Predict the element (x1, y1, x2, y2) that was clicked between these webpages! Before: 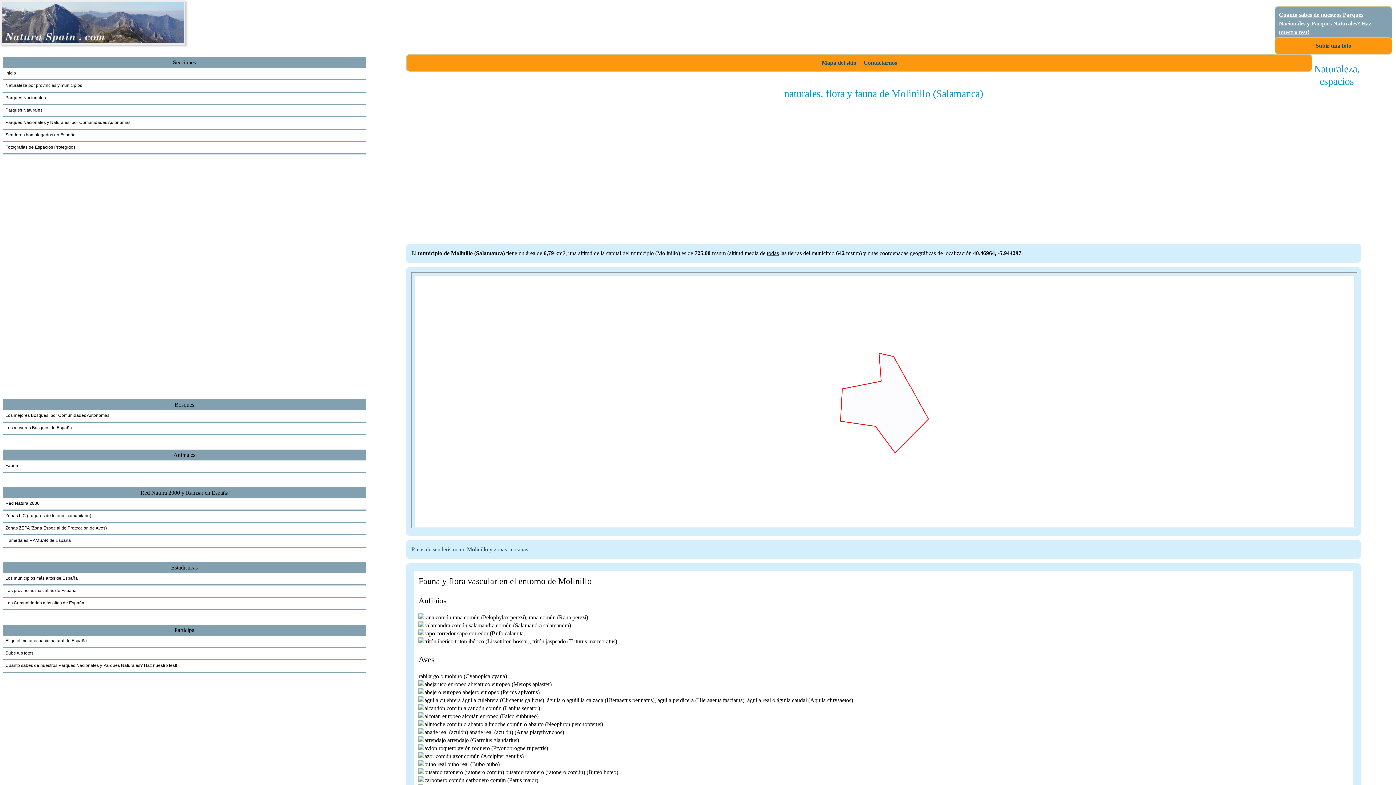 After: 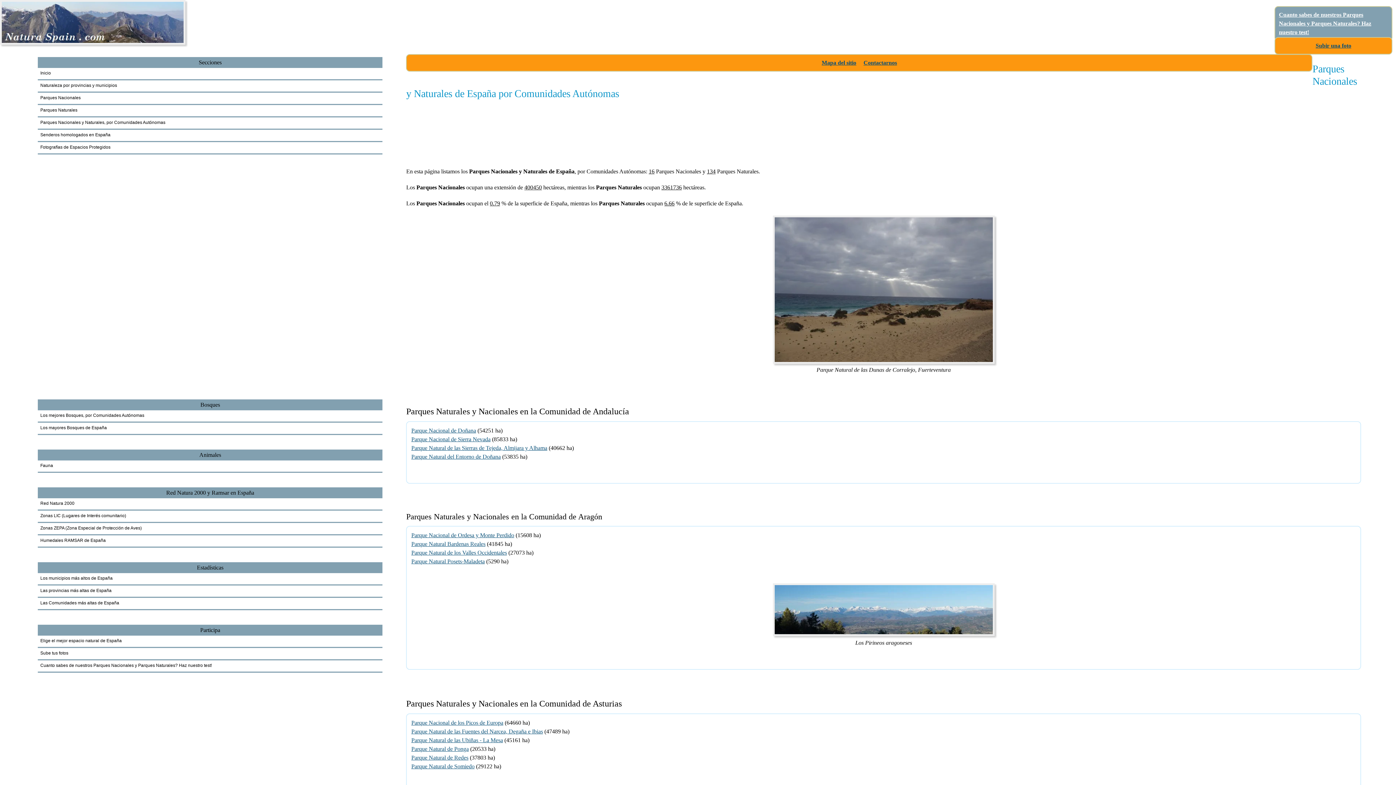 Action: bbox: (5, 120, 130, 125) label: Parques Nacionales y Naturales, por Comunidades Autónomas